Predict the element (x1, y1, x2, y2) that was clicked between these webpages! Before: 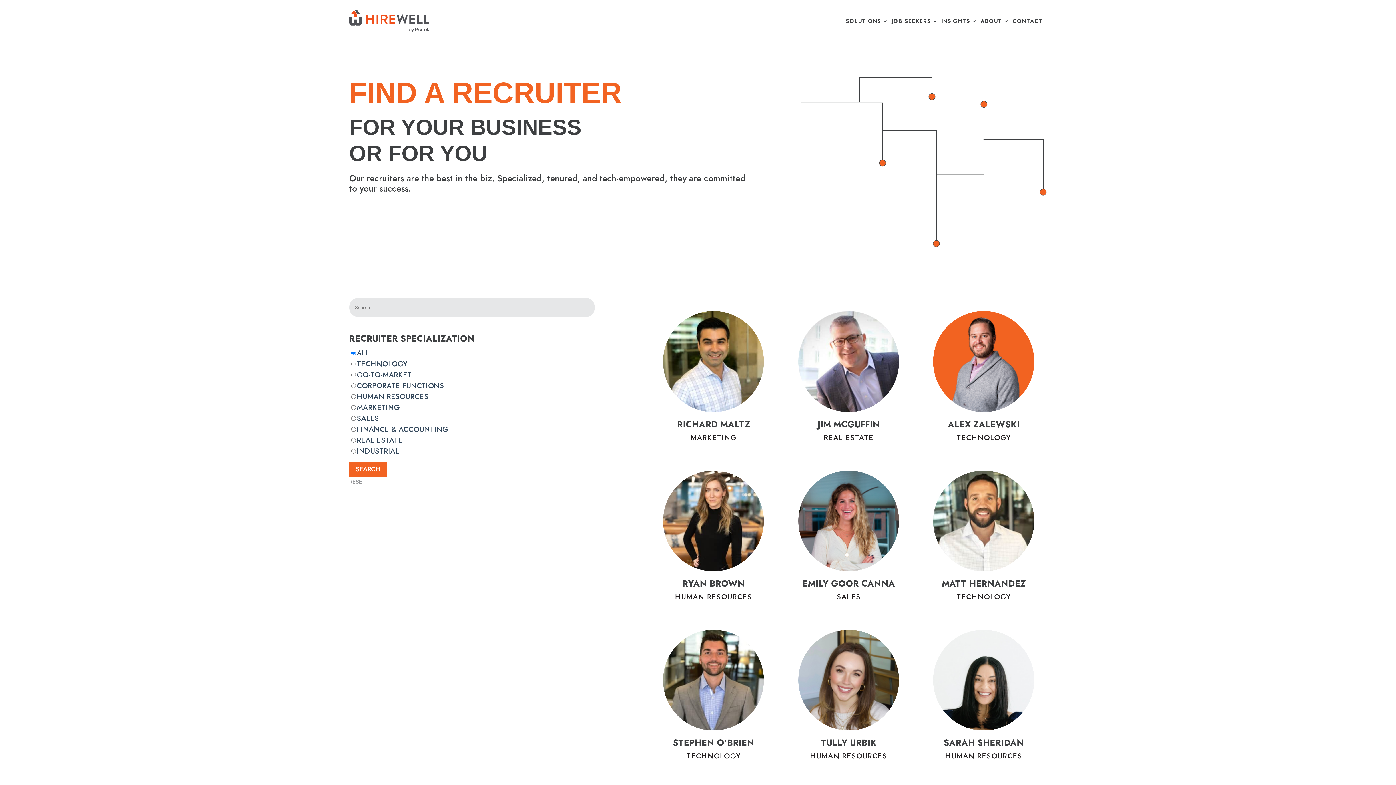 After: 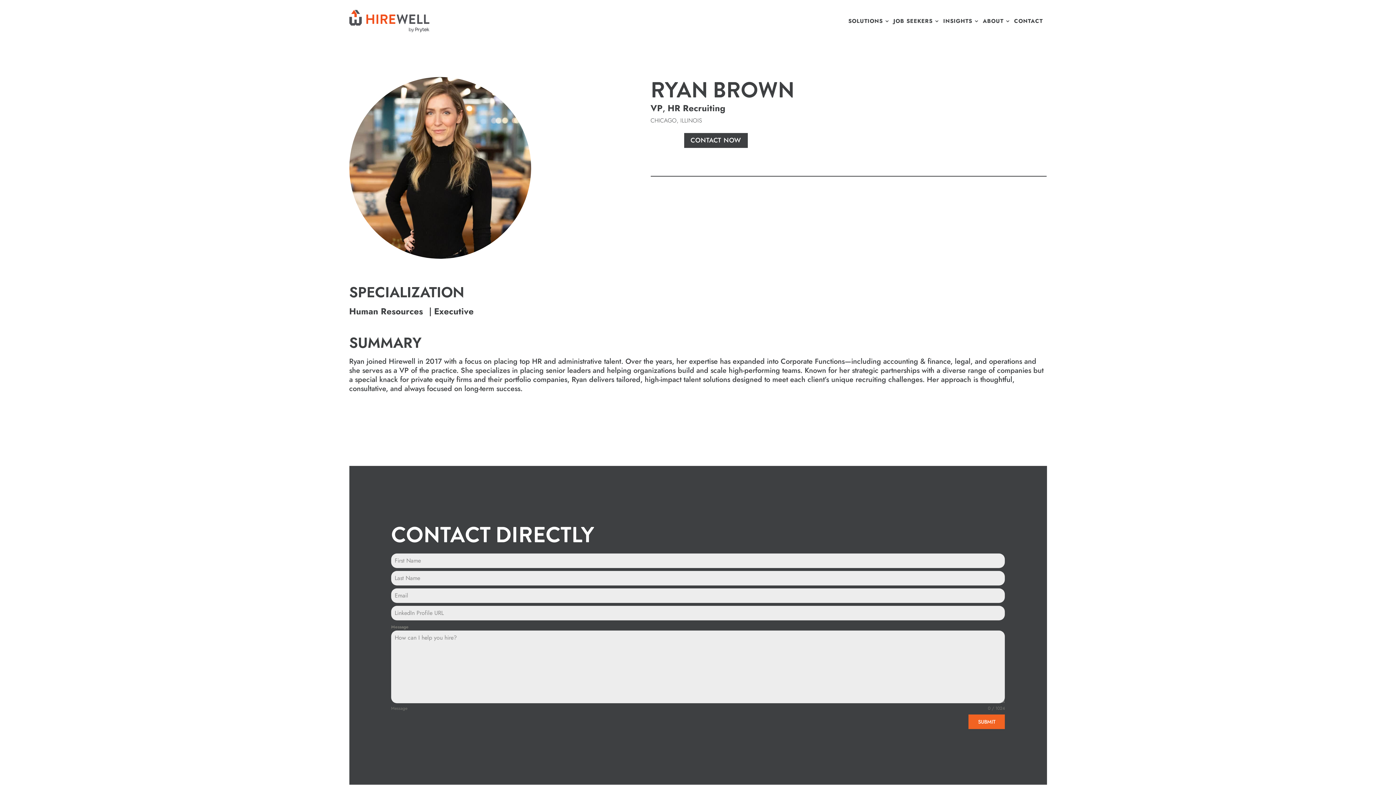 Action: bbox: (663, 470, 764, 571)